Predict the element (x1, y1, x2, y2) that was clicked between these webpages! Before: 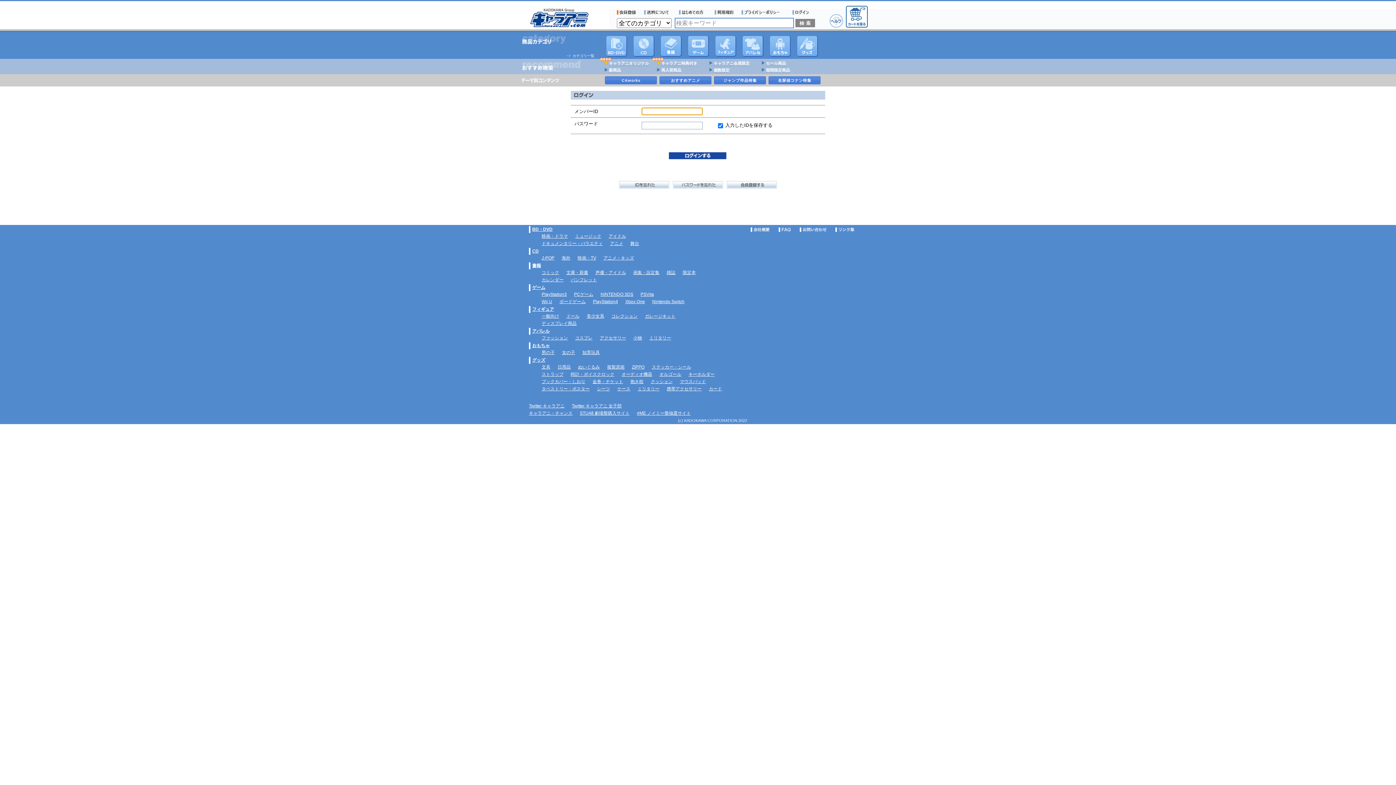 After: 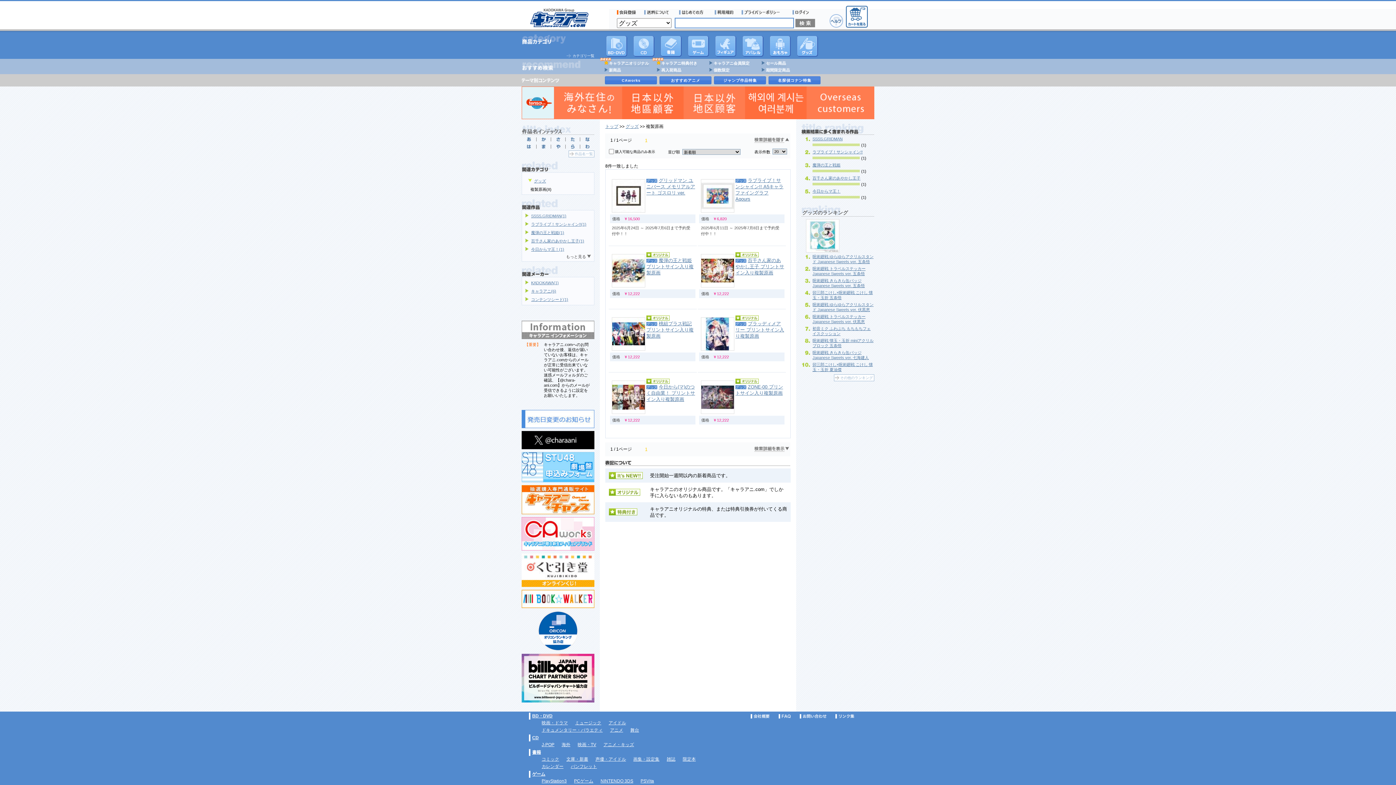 Action: bbox: (607, 365, 624, 369) label: 複製原画